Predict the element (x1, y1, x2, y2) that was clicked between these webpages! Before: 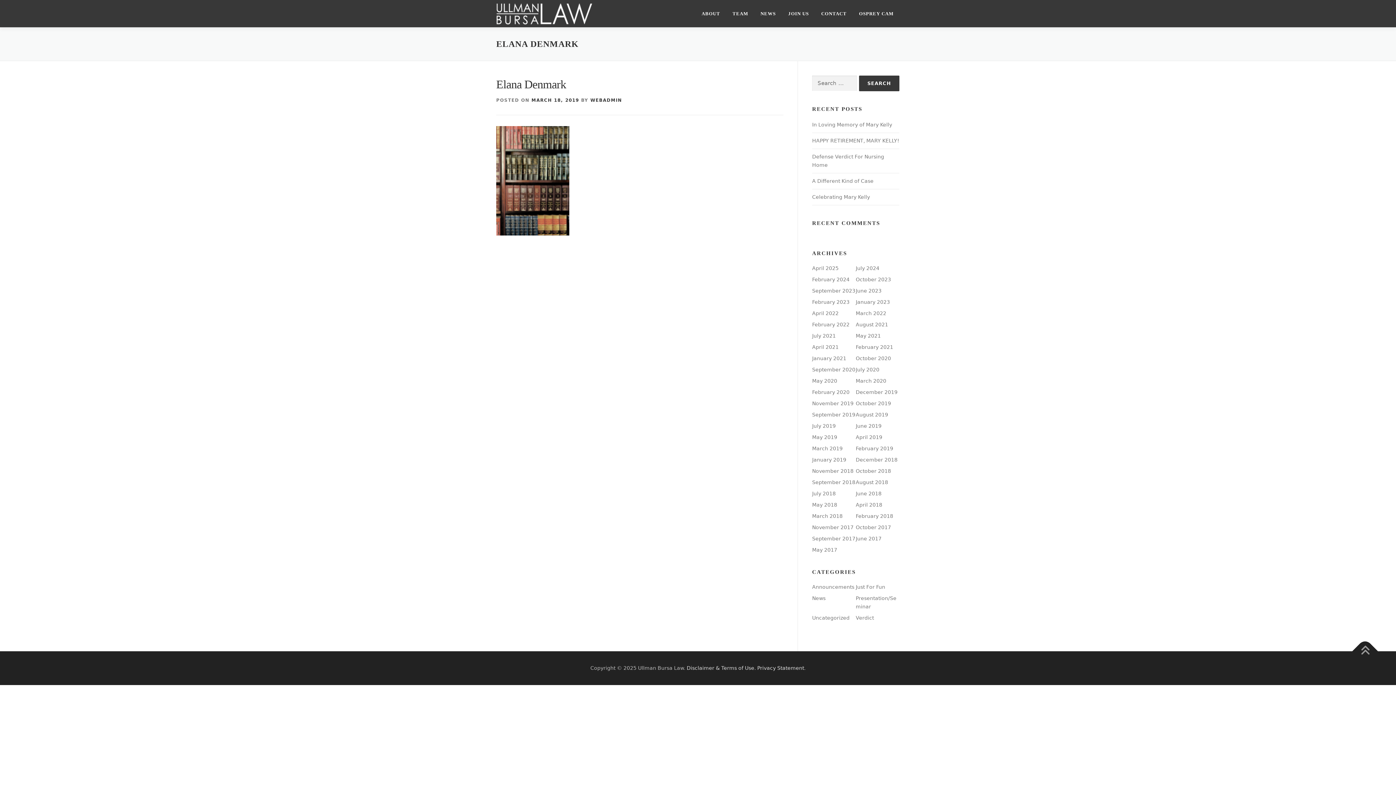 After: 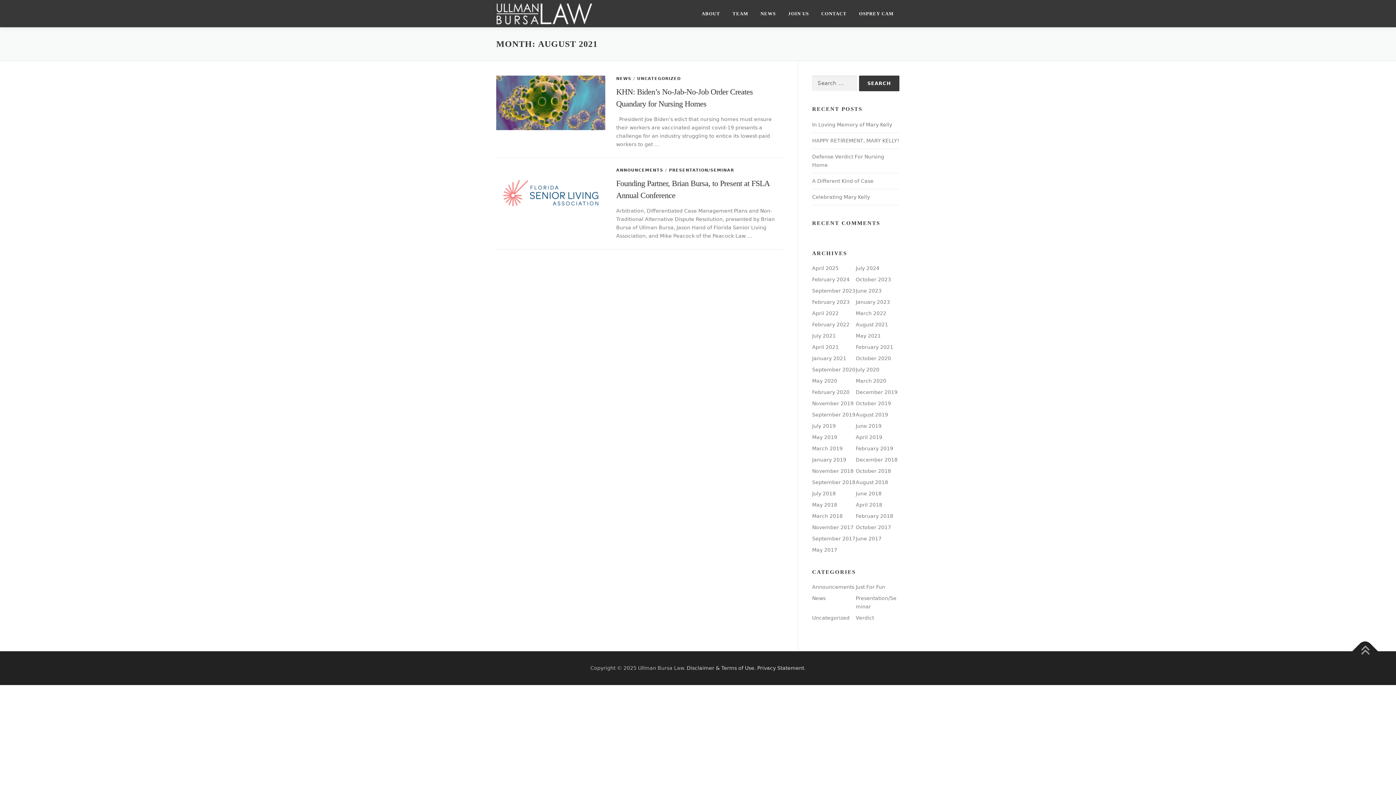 Action: label: August 2021 bbox: (856, 321, 888, 327)